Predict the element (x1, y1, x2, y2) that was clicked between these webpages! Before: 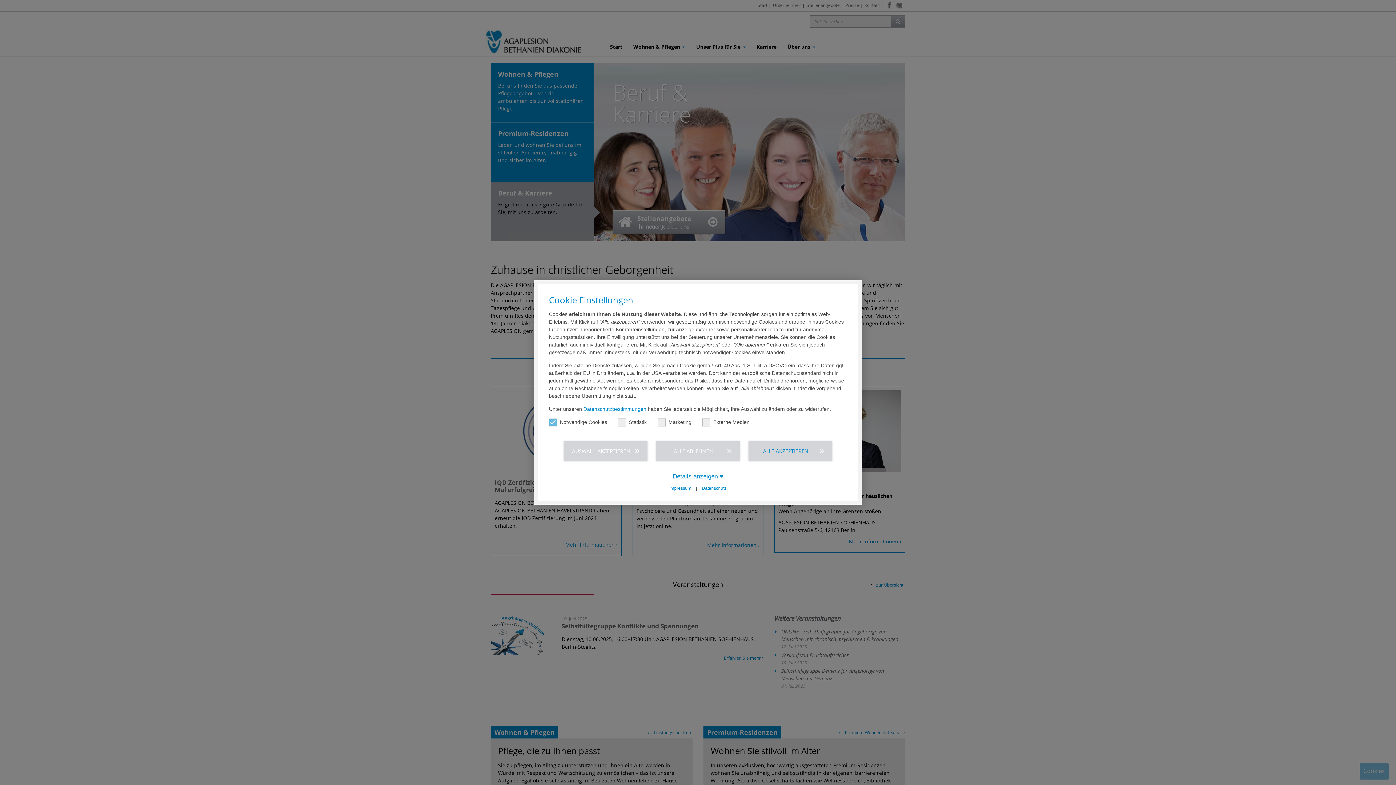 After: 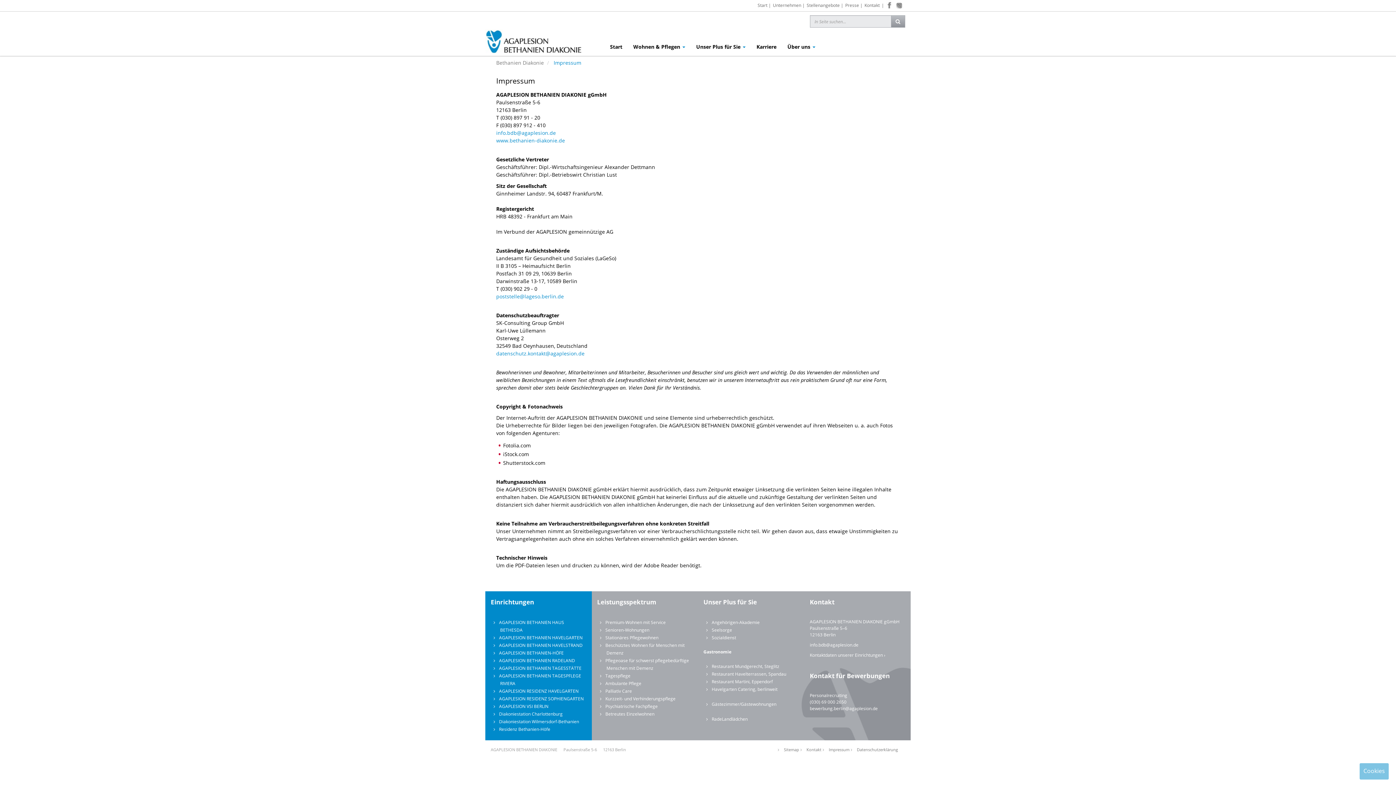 Action: bbox: (666, 486, 695, 491) label: Impressum